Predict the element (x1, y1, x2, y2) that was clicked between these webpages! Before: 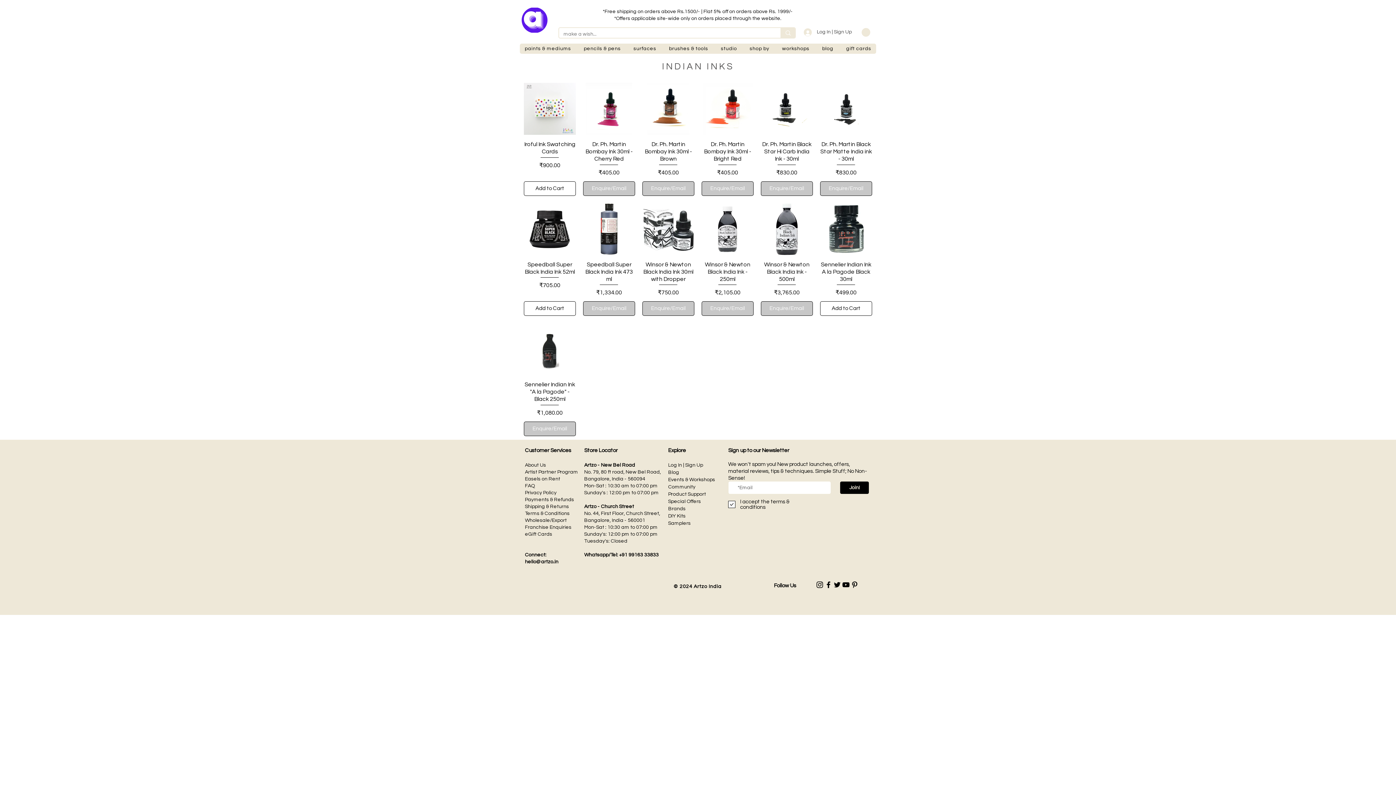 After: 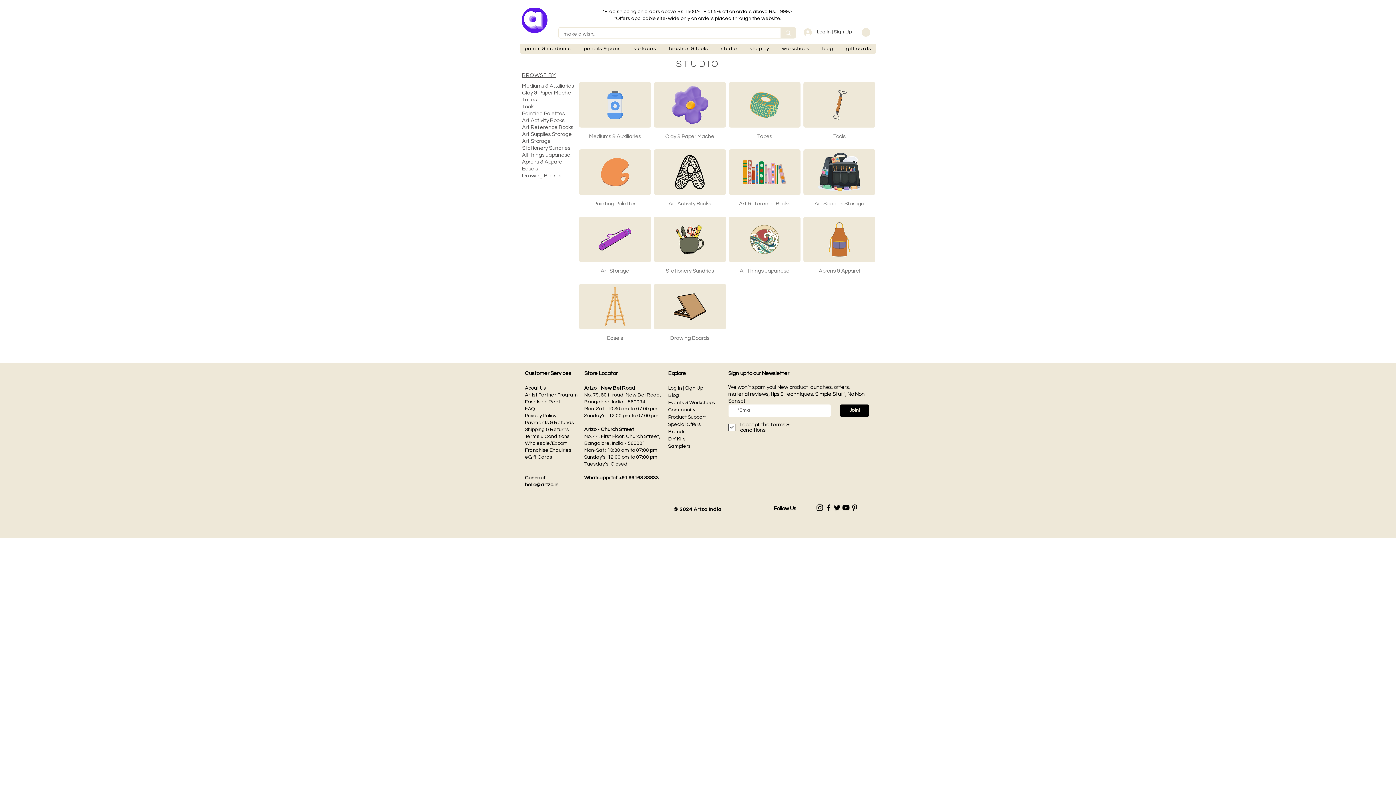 Action: bbox: (716, 43, 742, 53) label: studio